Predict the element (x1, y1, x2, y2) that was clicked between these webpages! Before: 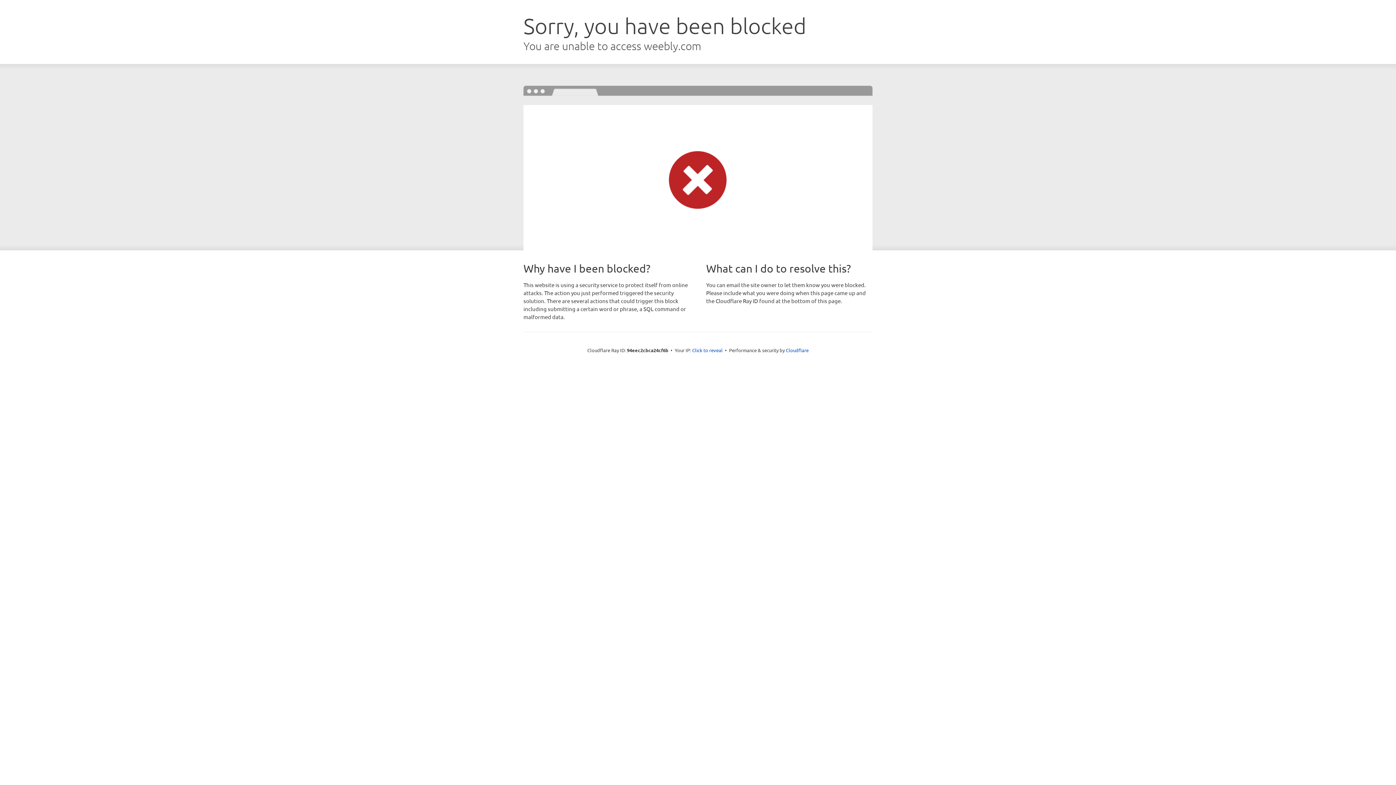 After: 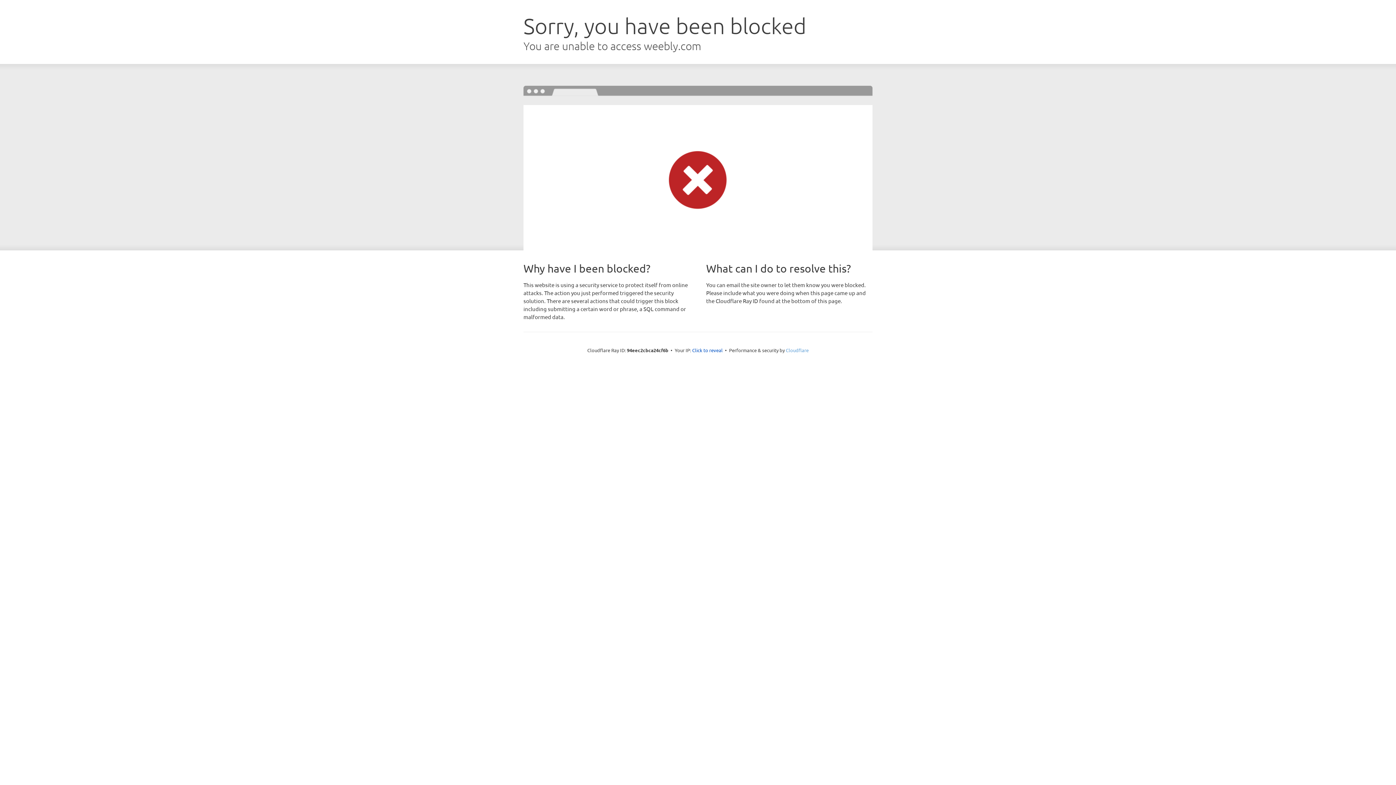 Action: bbox: (786, 347, 808, 353) label: Cloudflare